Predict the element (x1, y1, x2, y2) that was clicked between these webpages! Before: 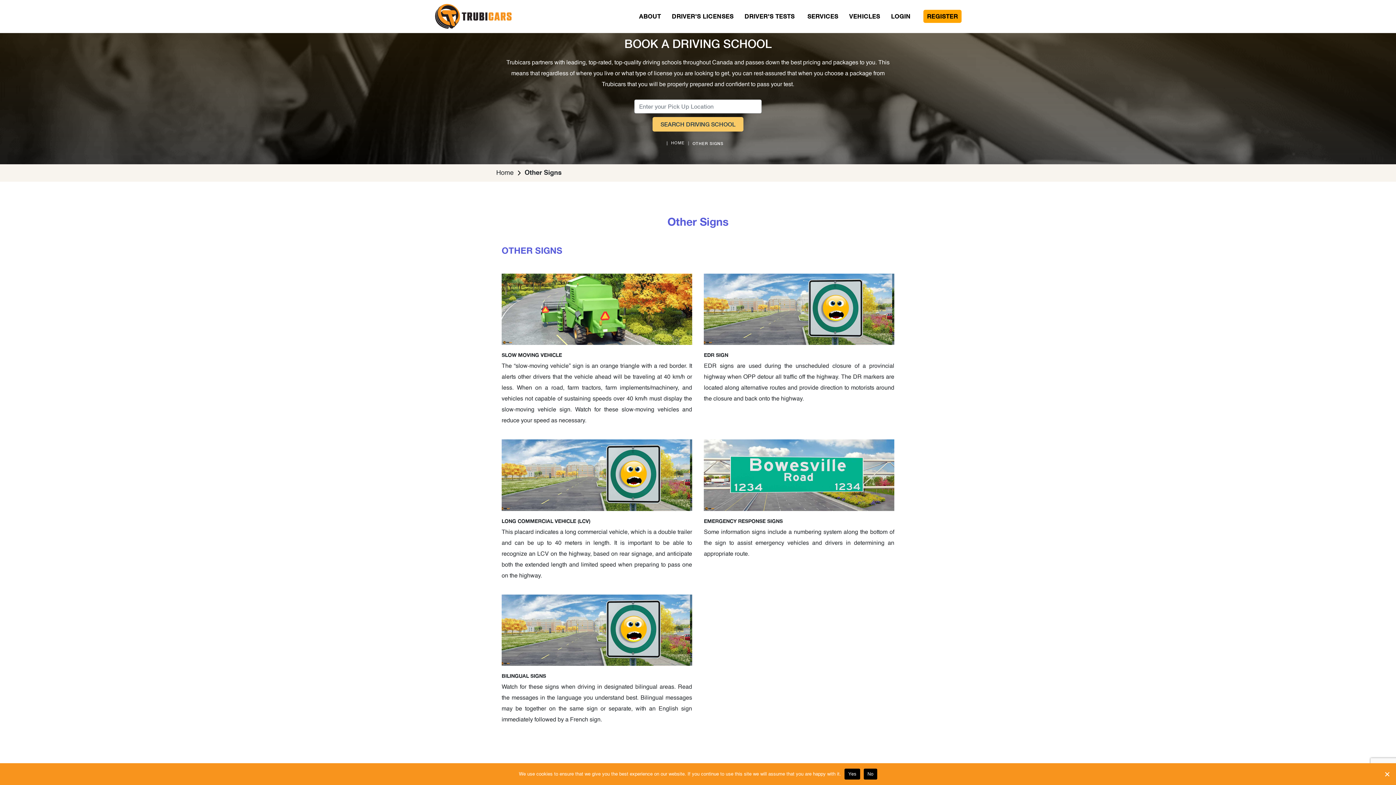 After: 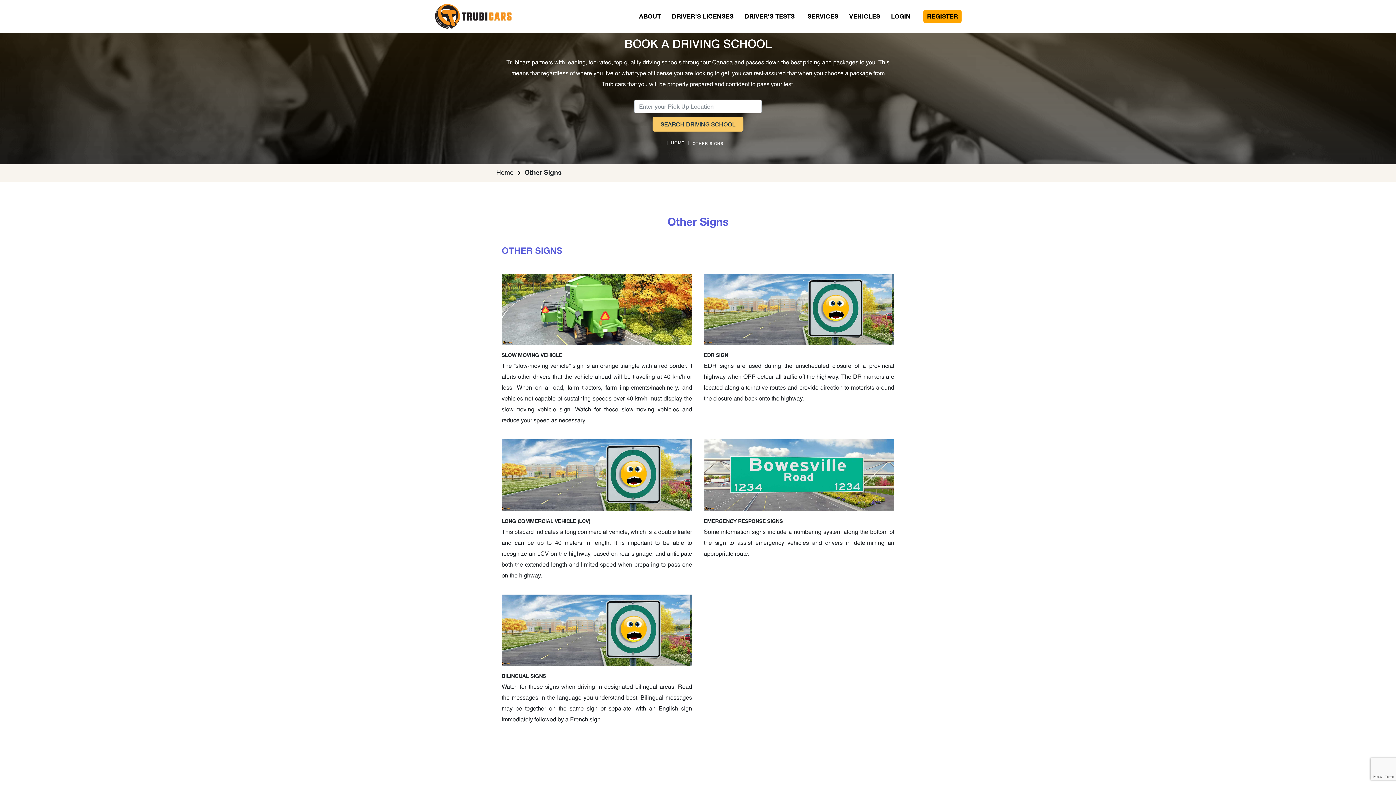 Action: label: No bbox: (864, 768, 877, 779)